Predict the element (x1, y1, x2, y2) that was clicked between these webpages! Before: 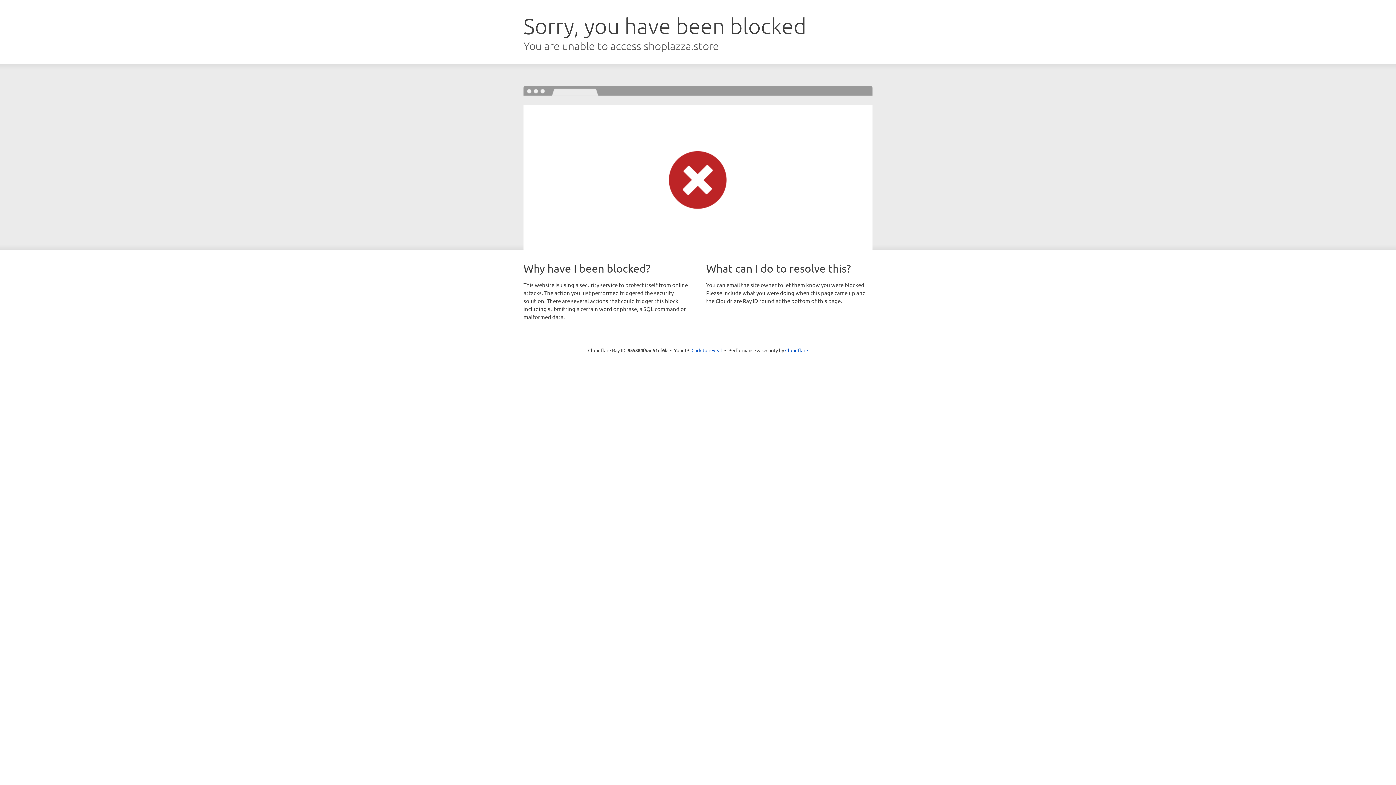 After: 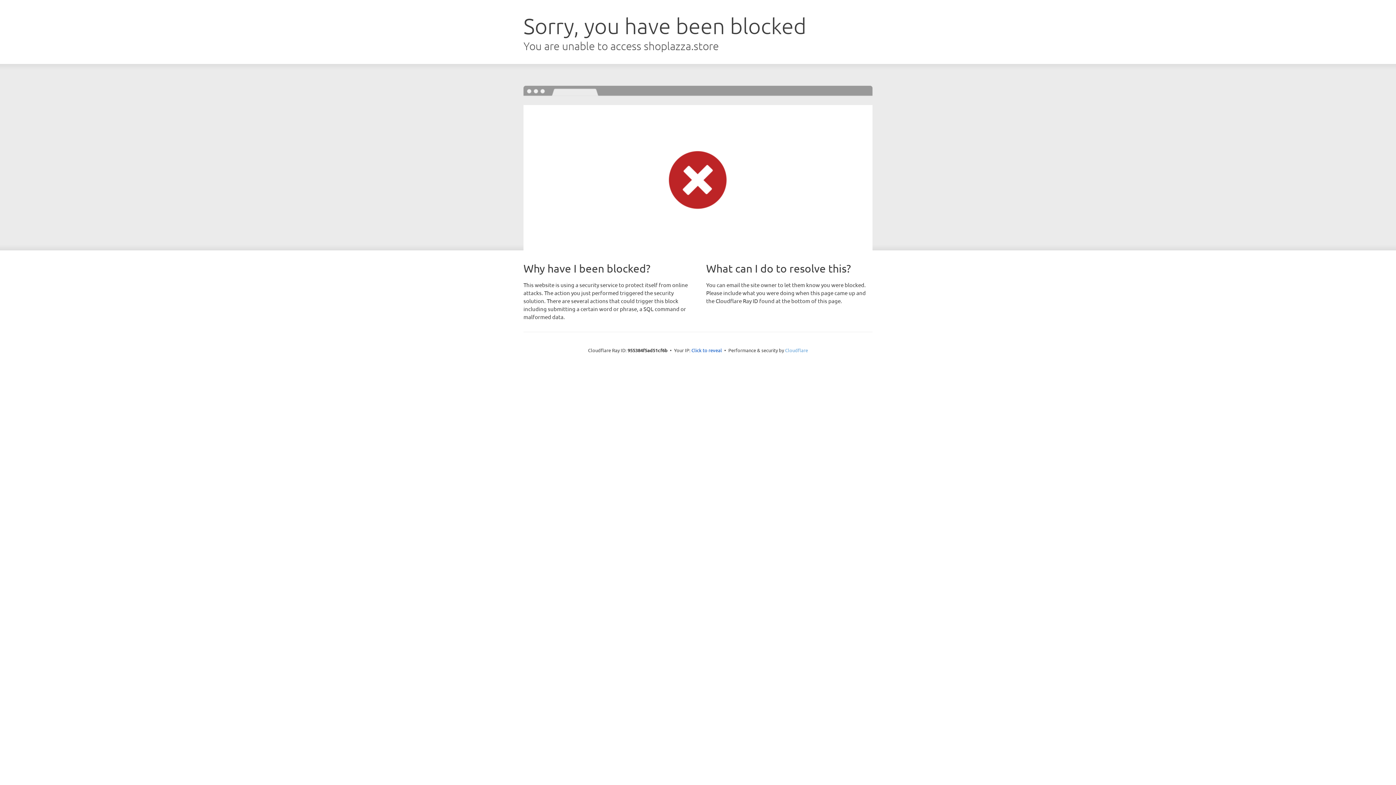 Action: label: Cloudflare bbox: (785, 347, 808, 353)